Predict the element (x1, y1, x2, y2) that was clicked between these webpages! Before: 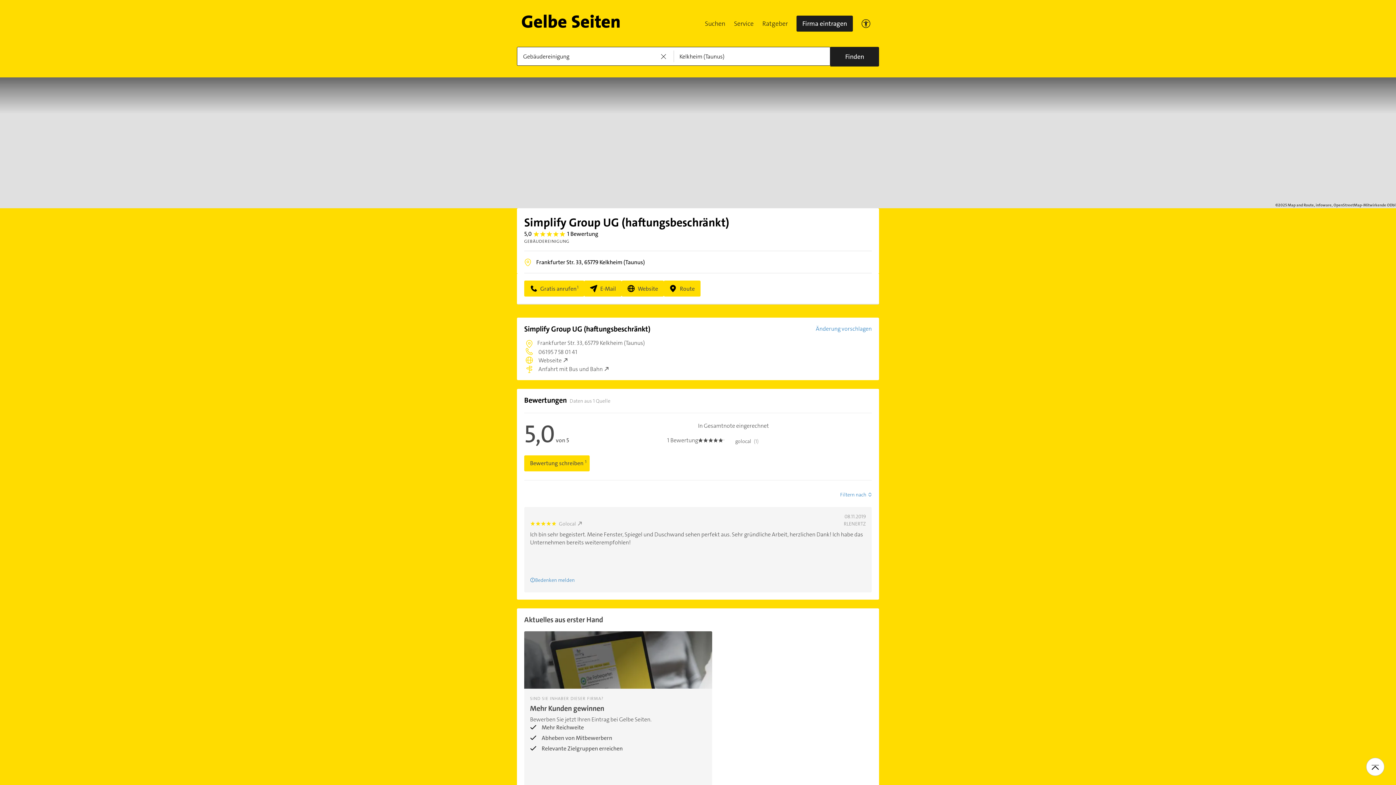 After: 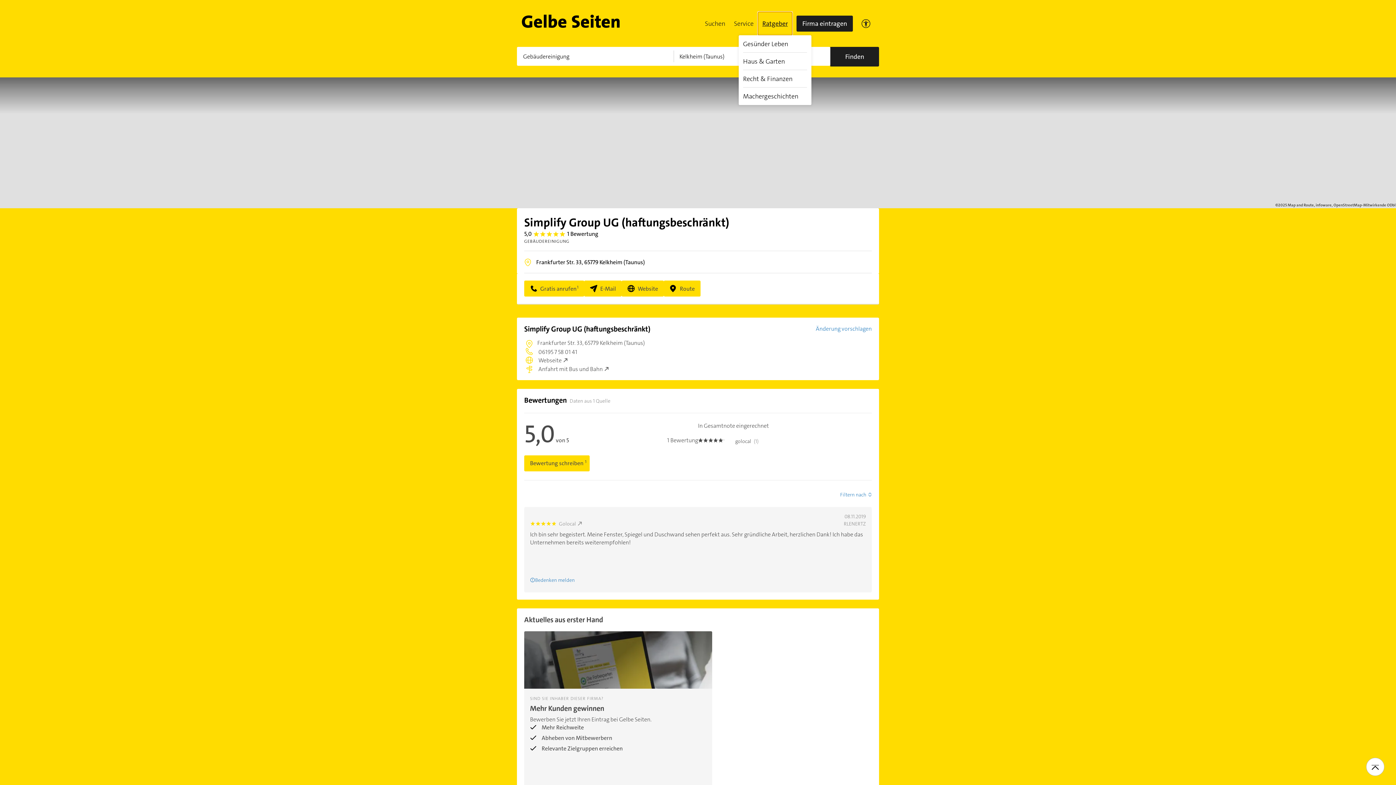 Action: bbox: (758, 11, 792, 35) label: Ratgeber